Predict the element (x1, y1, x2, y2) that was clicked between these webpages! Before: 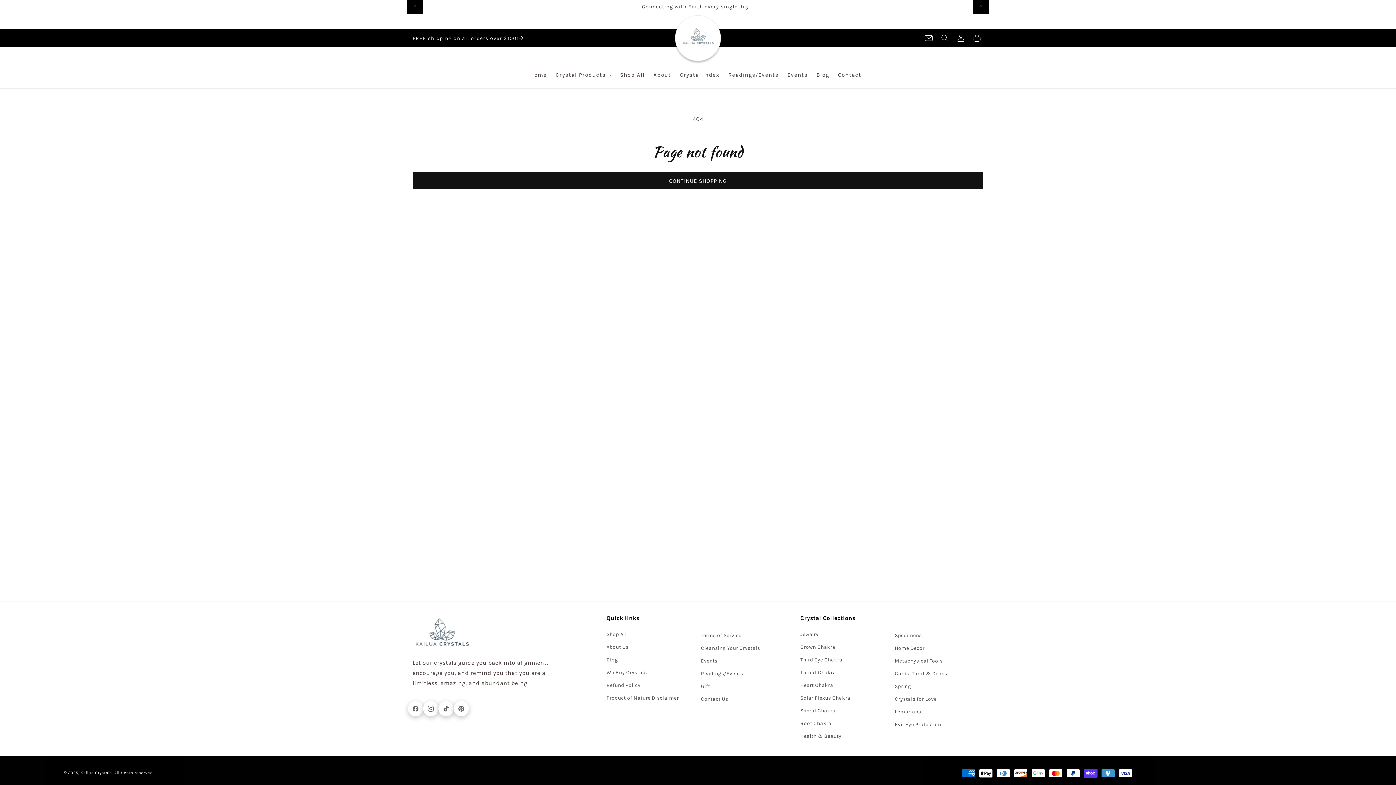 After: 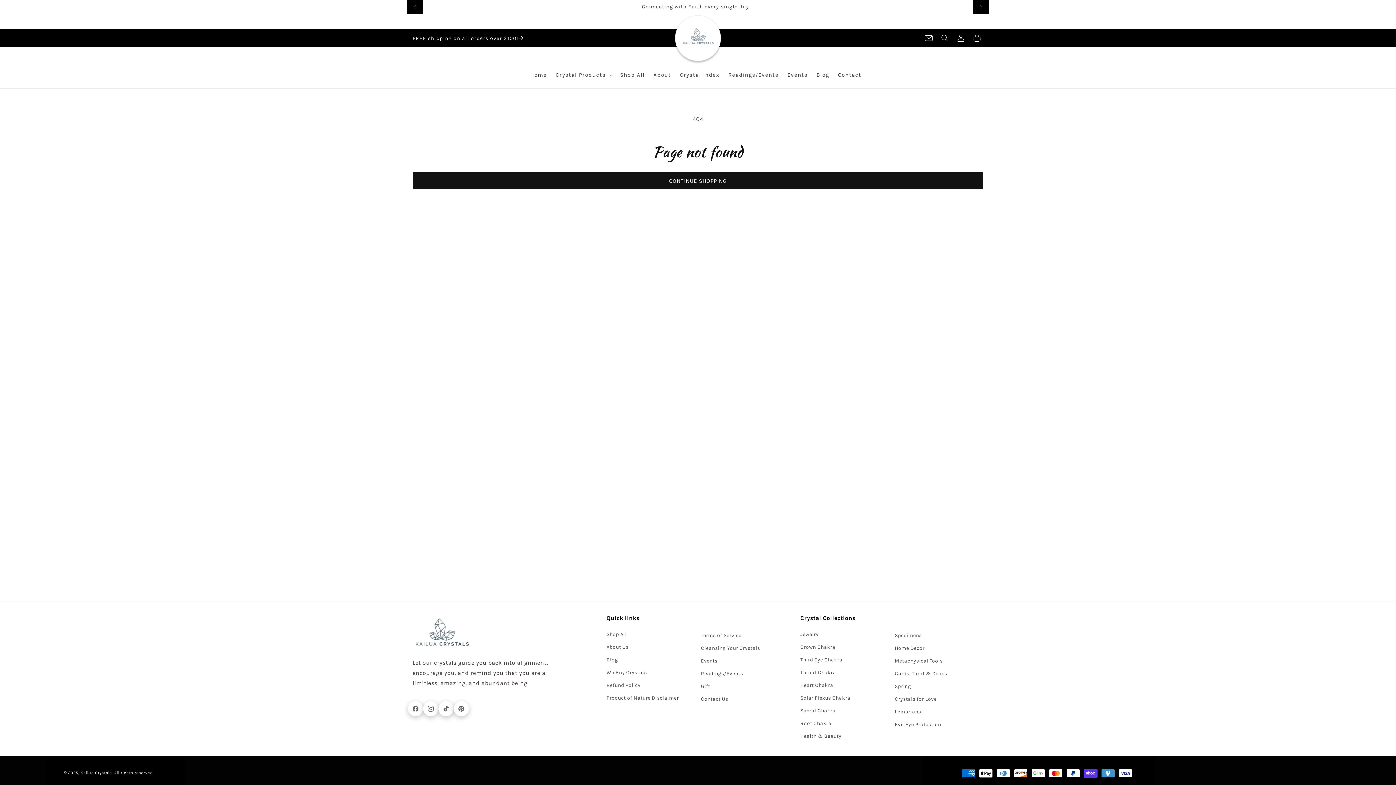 Action: bbox: (921, 30, 937, 46)